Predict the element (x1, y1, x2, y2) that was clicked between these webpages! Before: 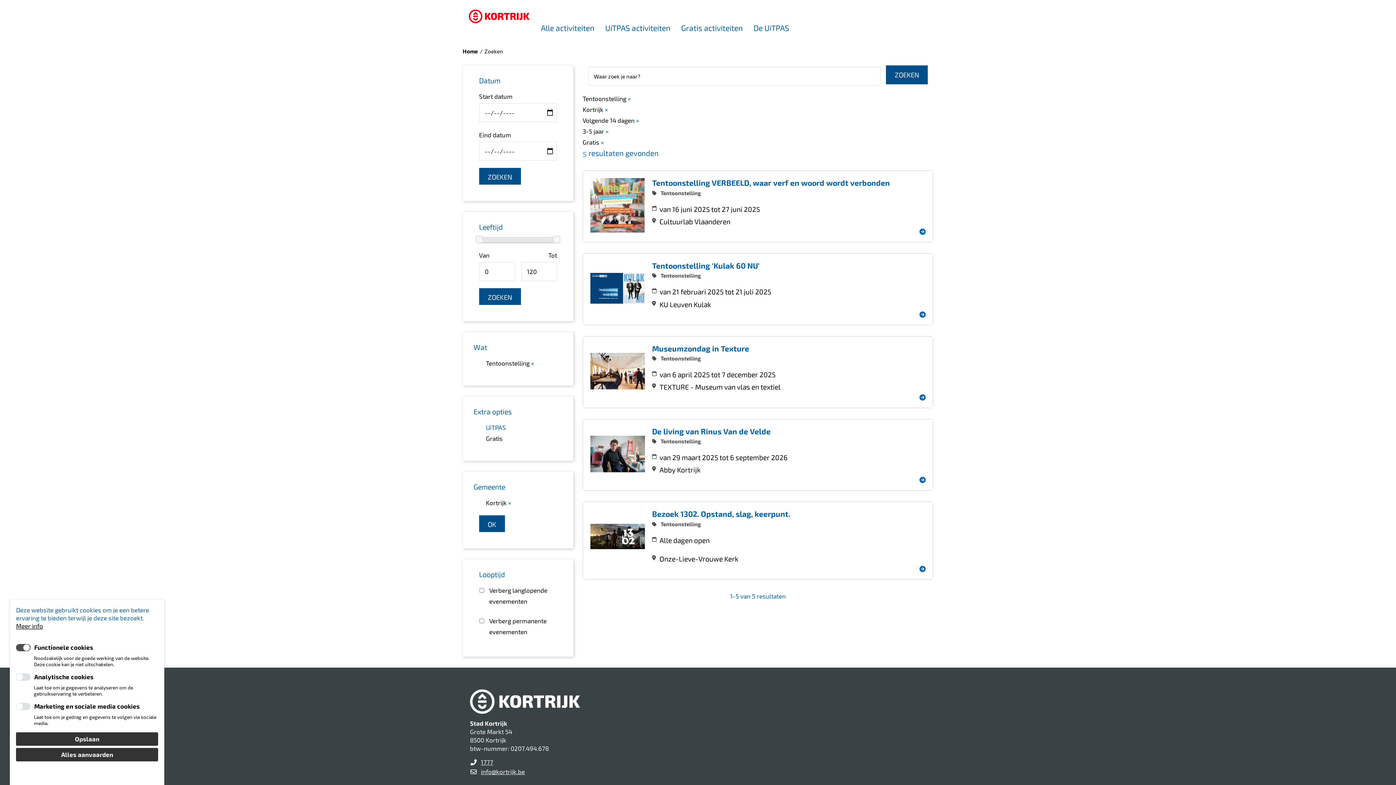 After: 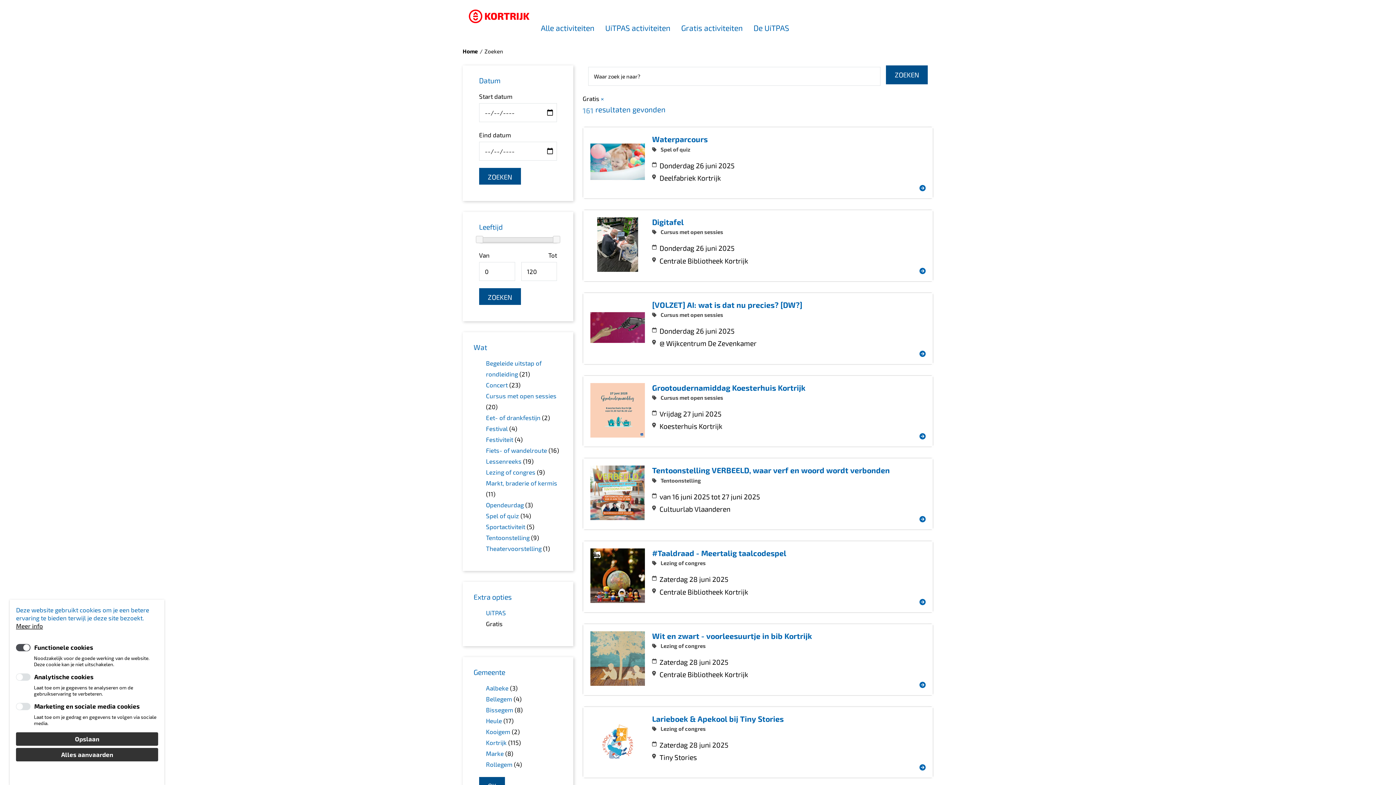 Action: bbox: (681, 23, 742, 33) label: Gratis activiteiten